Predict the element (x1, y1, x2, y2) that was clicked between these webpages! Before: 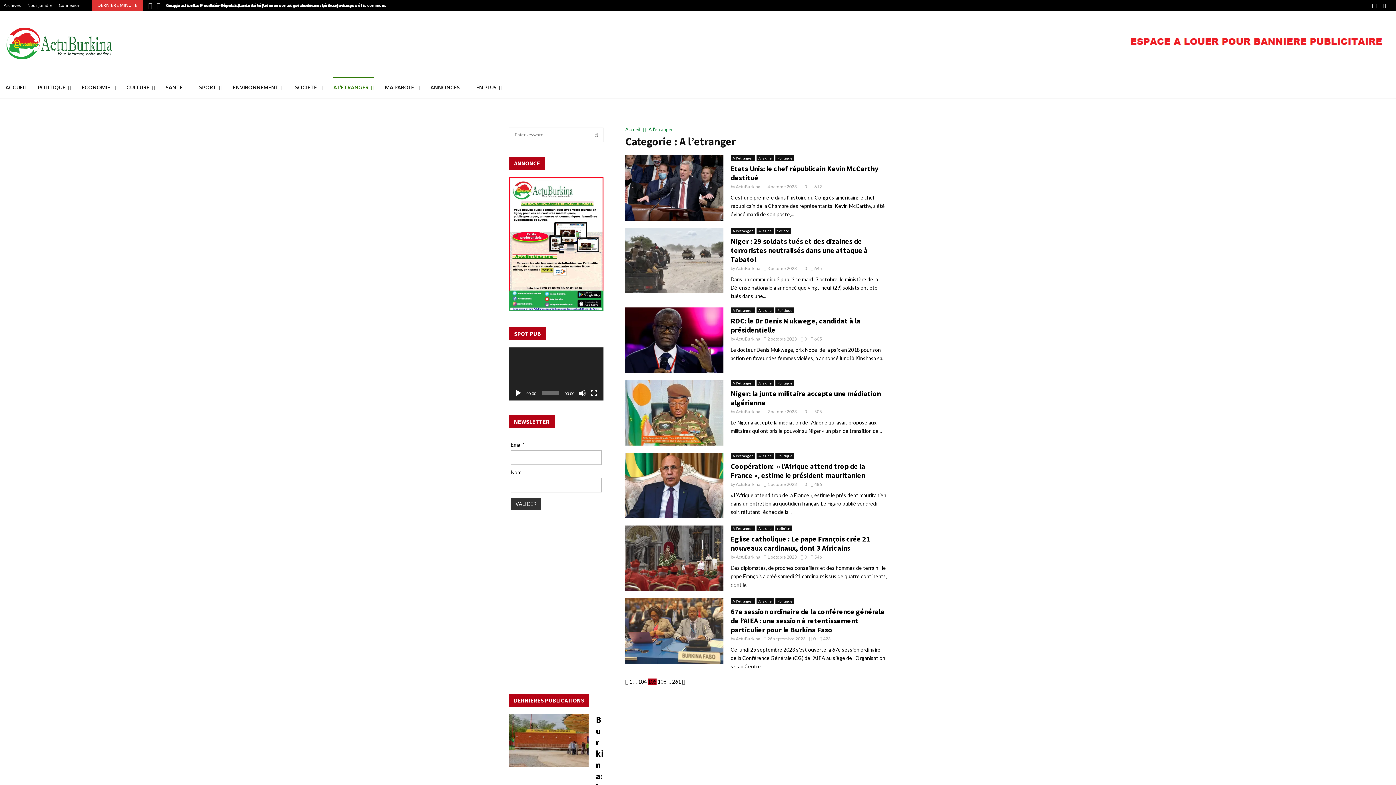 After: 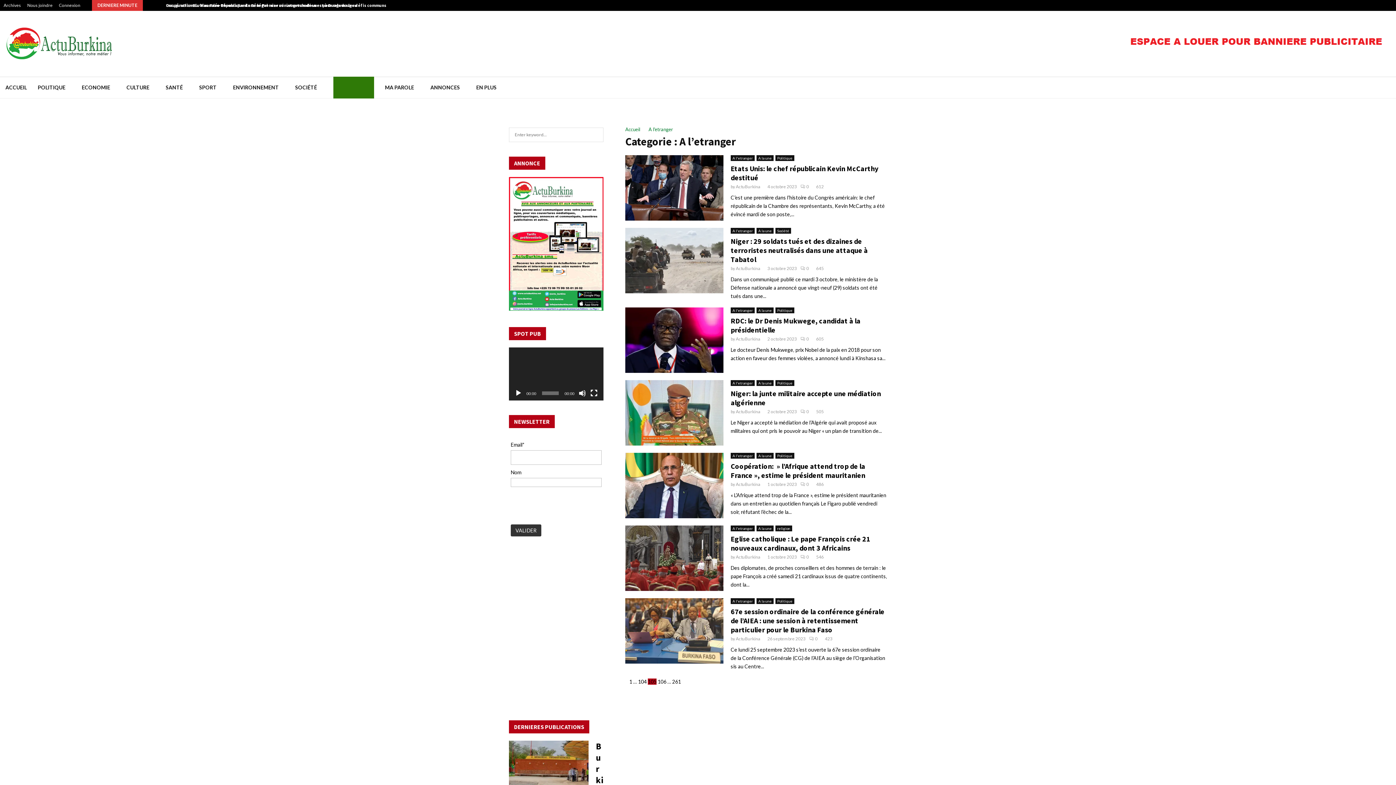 Action: bbox: (1389, 0, 1392, 10) label: Youtube